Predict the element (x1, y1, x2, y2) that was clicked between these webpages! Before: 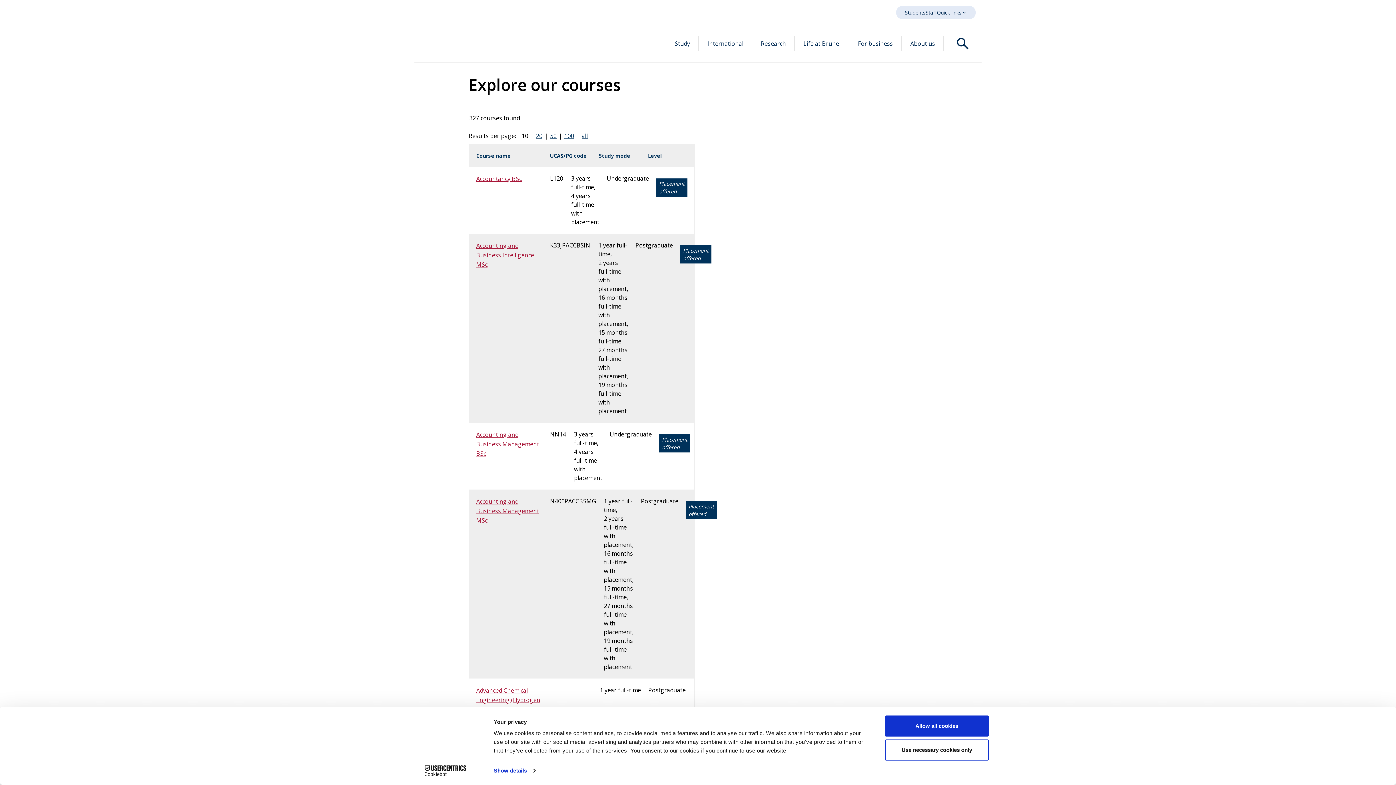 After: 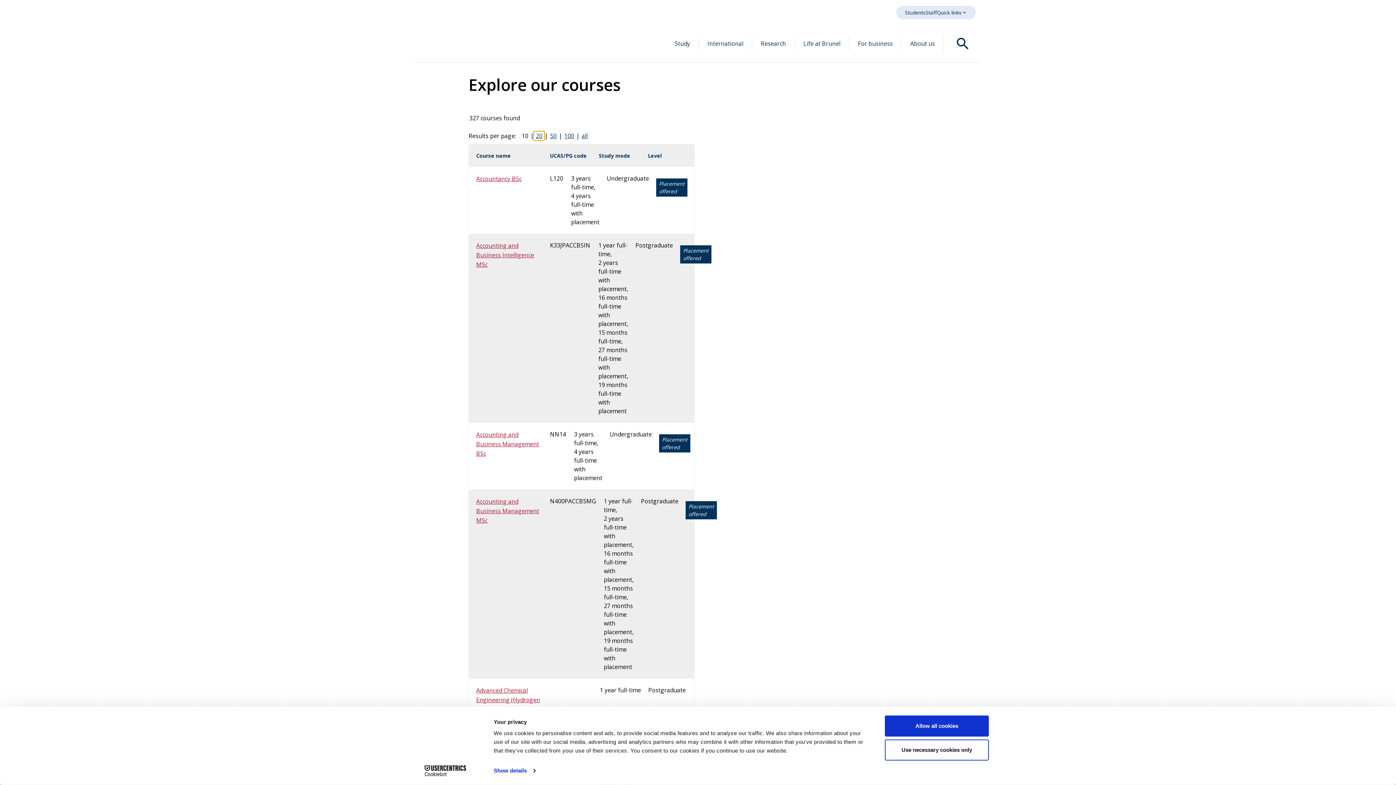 Action: label: 20 bbox: (533, 131, 544, 140)